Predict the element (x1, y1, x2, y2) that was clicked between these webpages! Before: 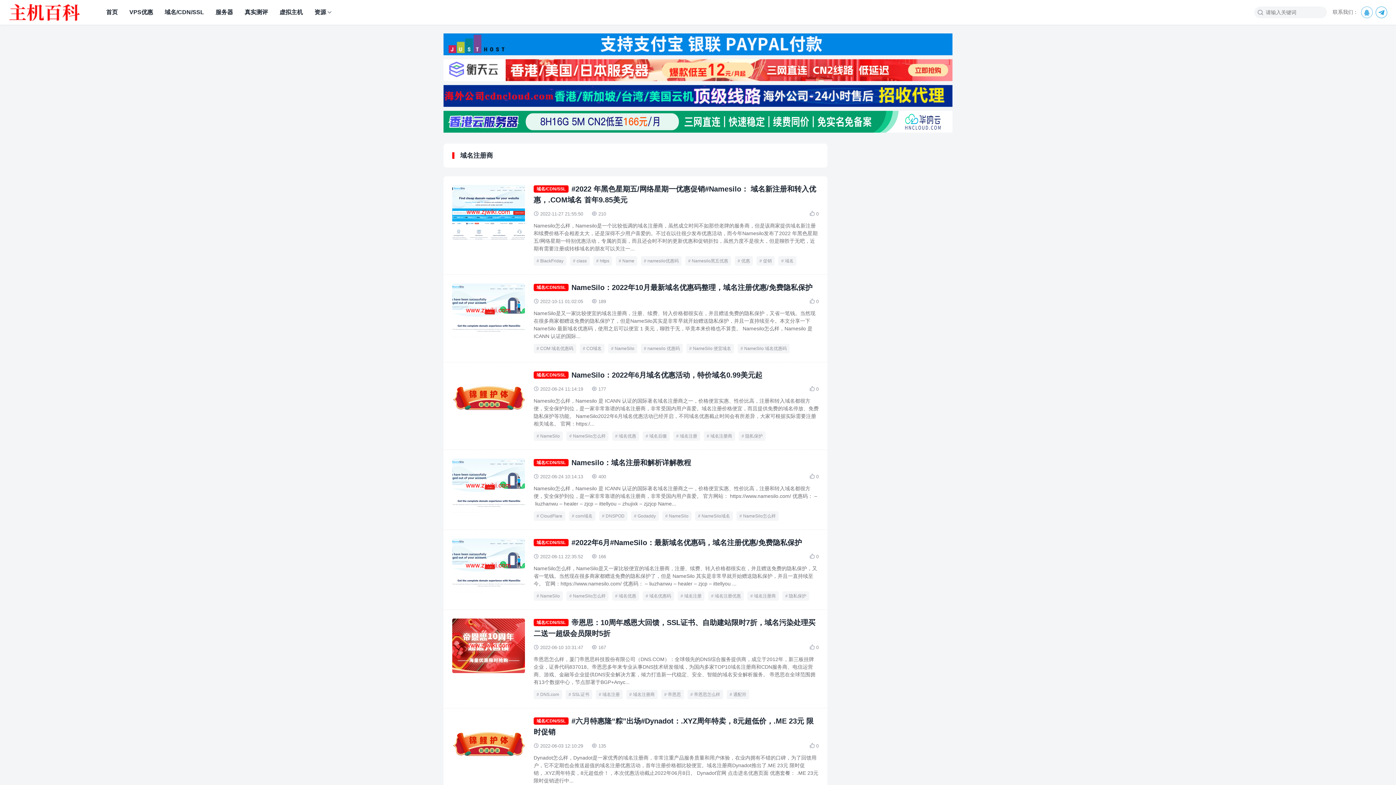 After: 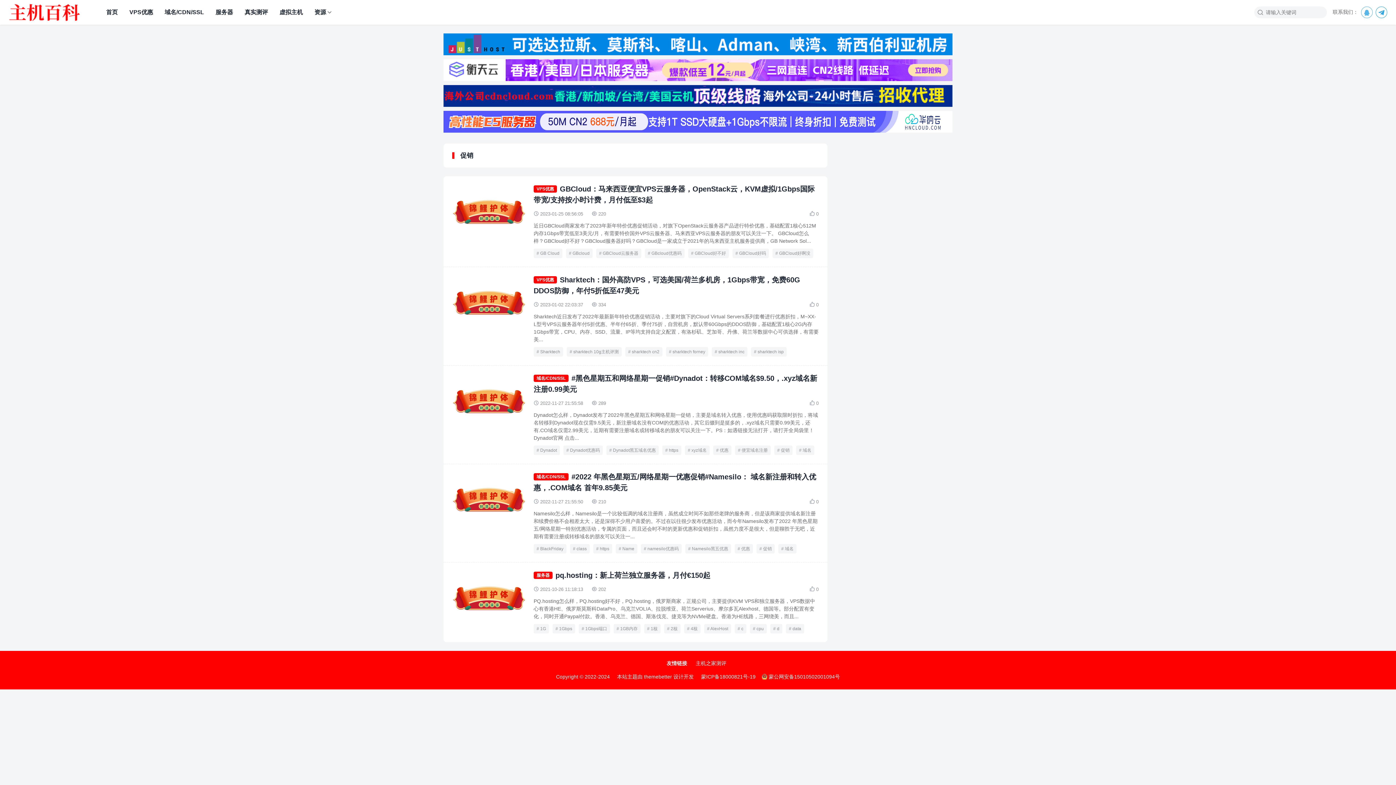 Action: bbox: (756, 256, 774, 265) label: 促销